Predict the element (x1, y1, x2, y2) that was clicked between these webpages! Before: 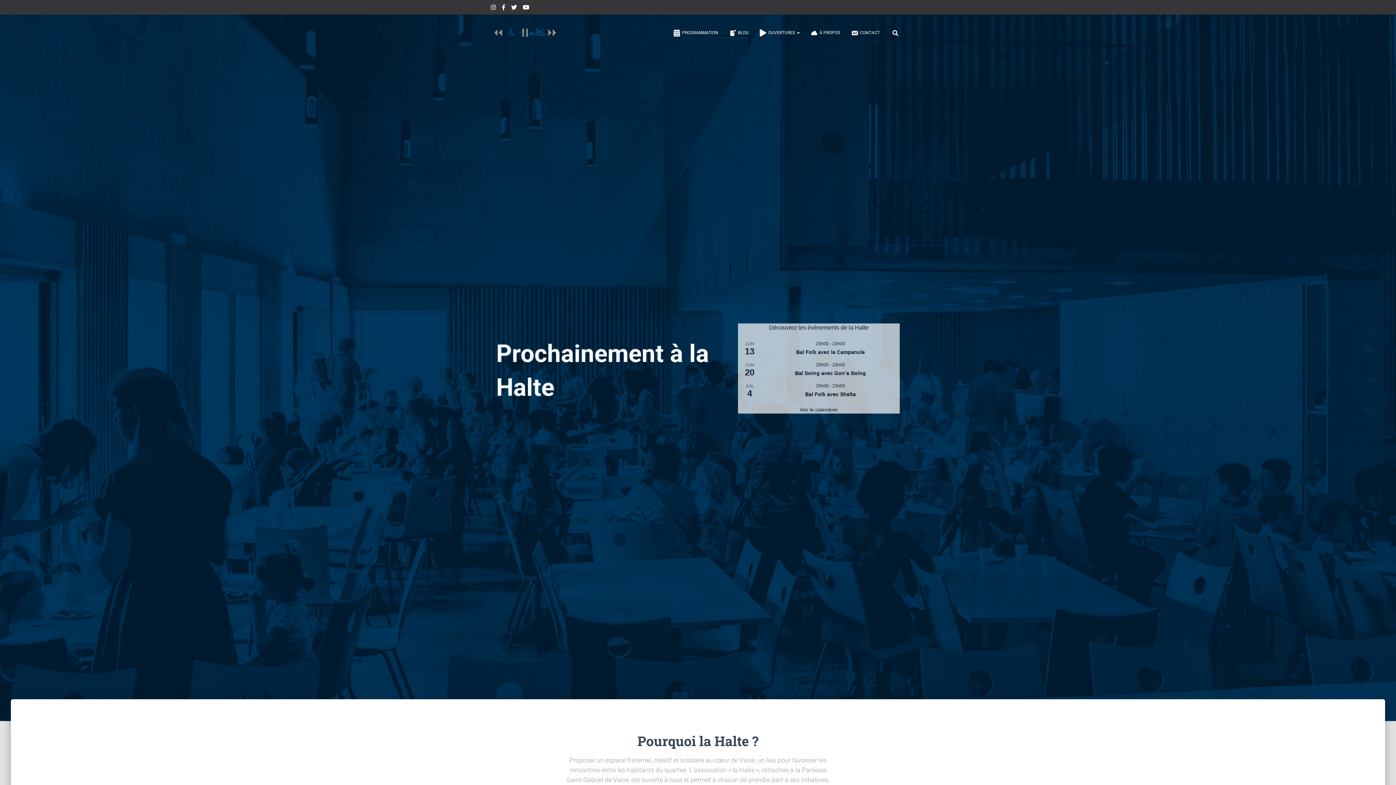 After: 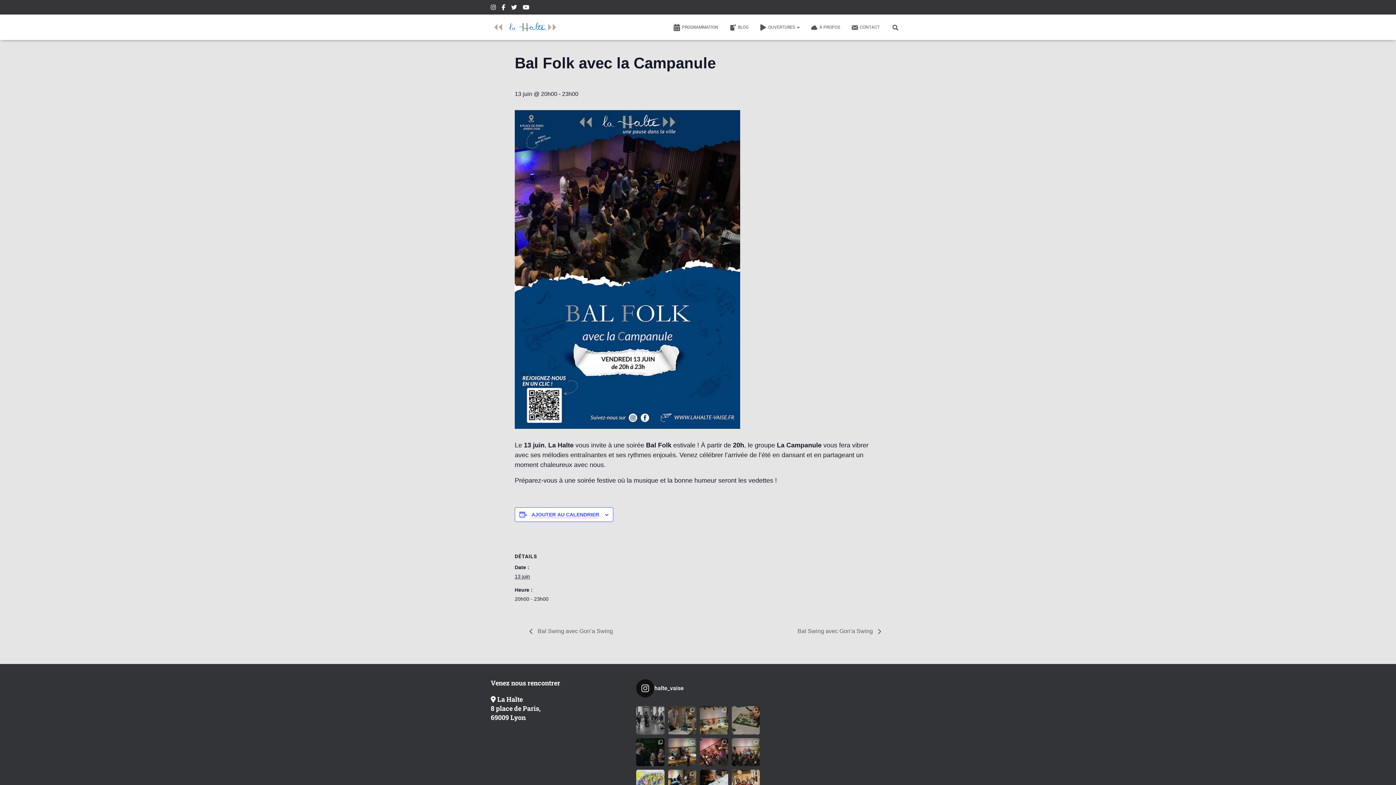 Action: label: Bal Folk avec la Campanule bbox: (796, 349, 865, 355)